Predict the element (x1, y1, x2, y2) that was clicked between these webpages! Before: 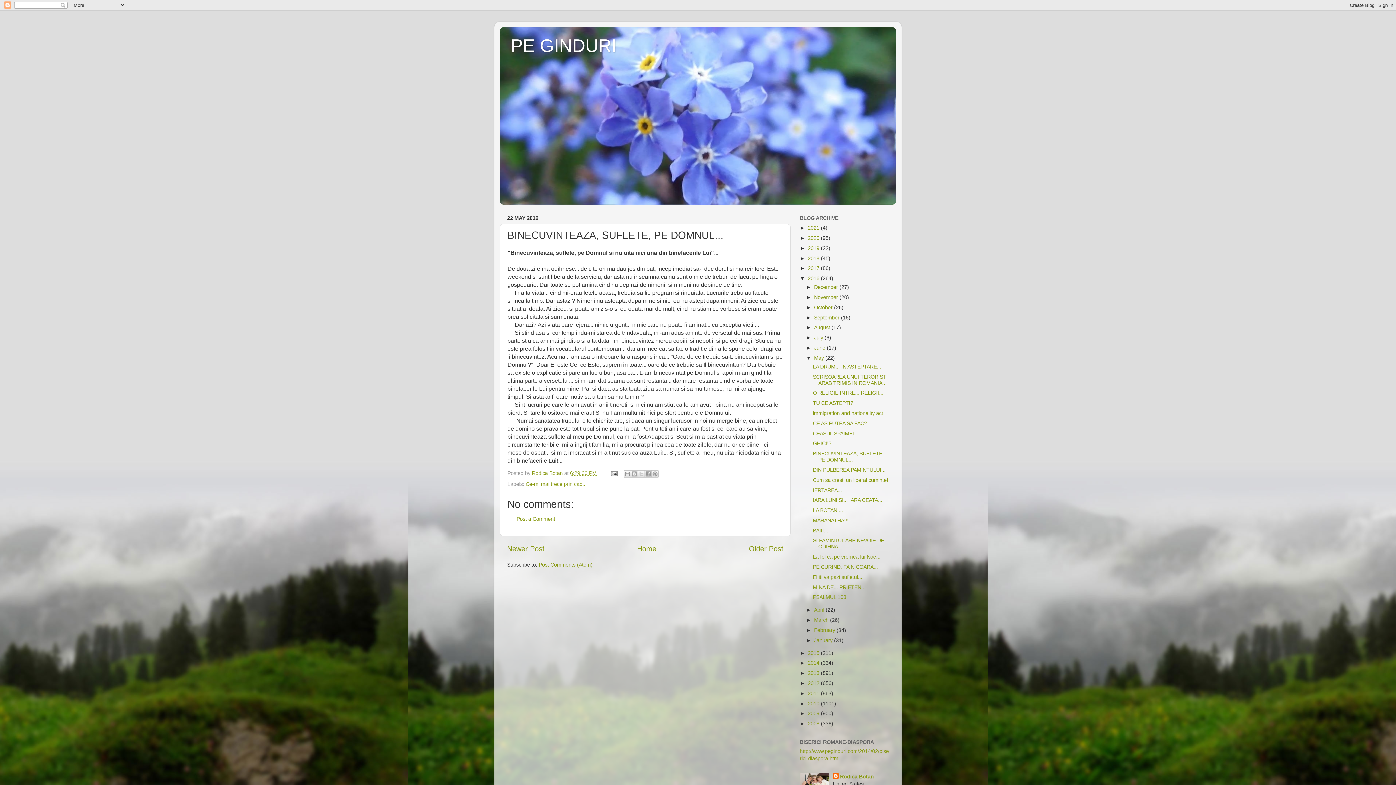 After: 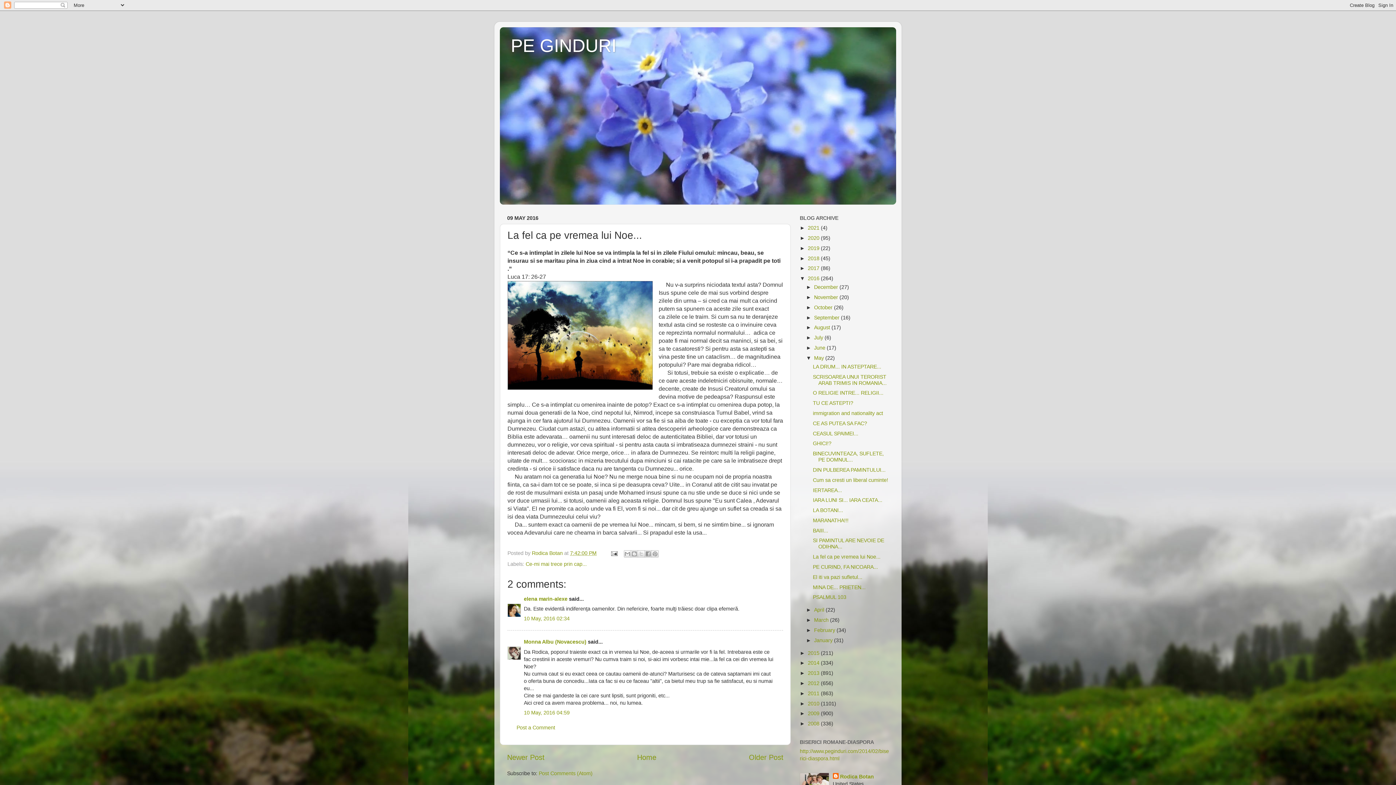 Action: label: La fel ca pe vremea lui Noe... bbox: (813, 554, 880, 560)